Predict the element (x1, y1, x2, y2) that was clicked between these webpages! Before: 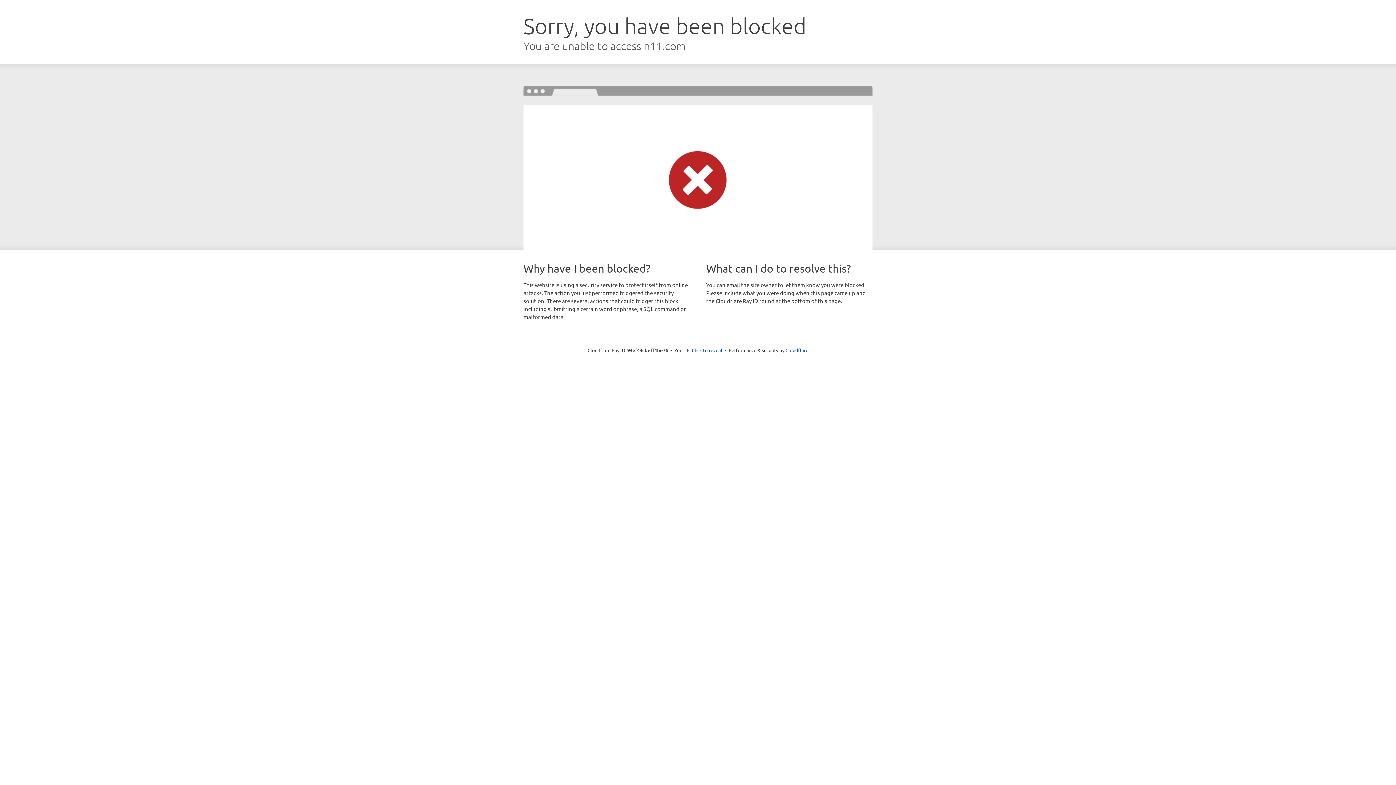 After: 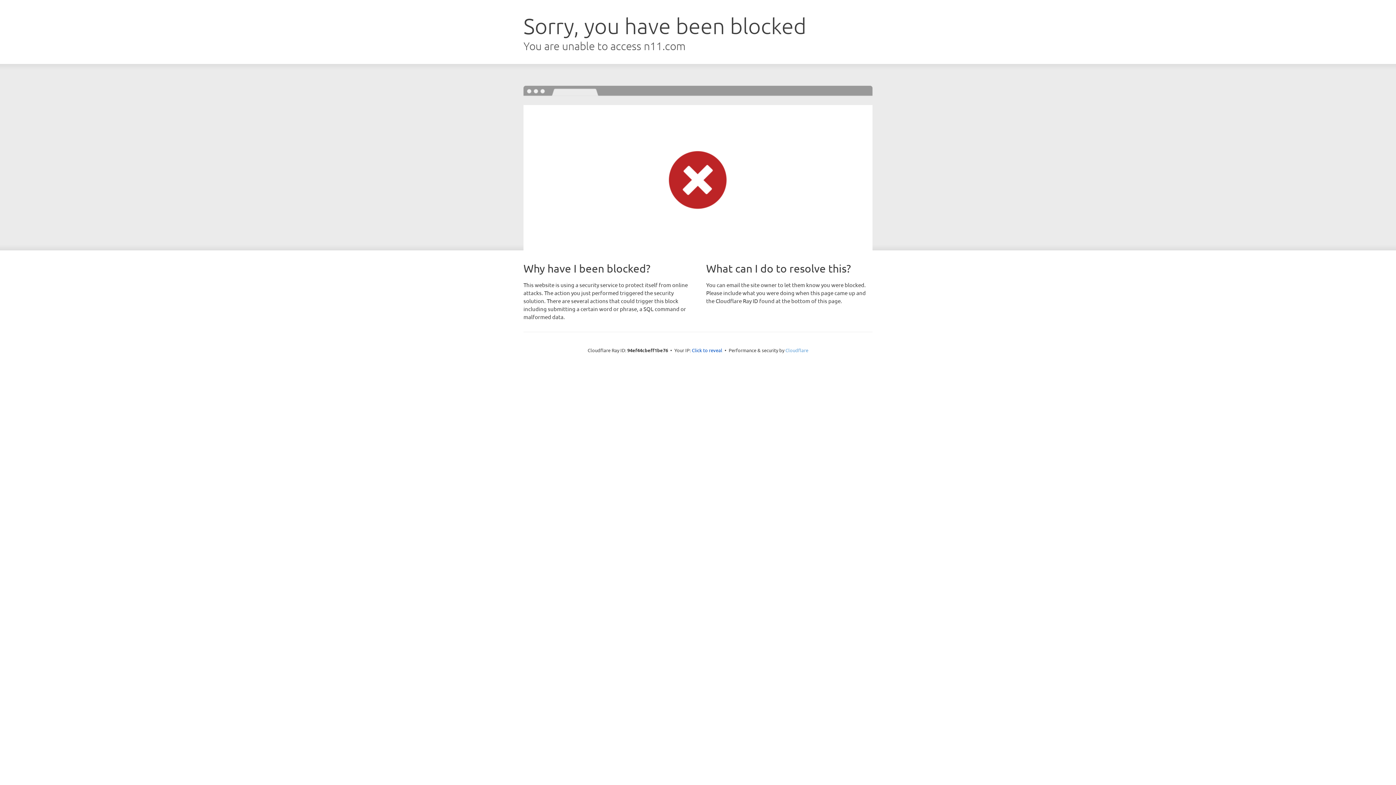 Action: label: Cloudflare bbox: (785, 347, 808, 353)